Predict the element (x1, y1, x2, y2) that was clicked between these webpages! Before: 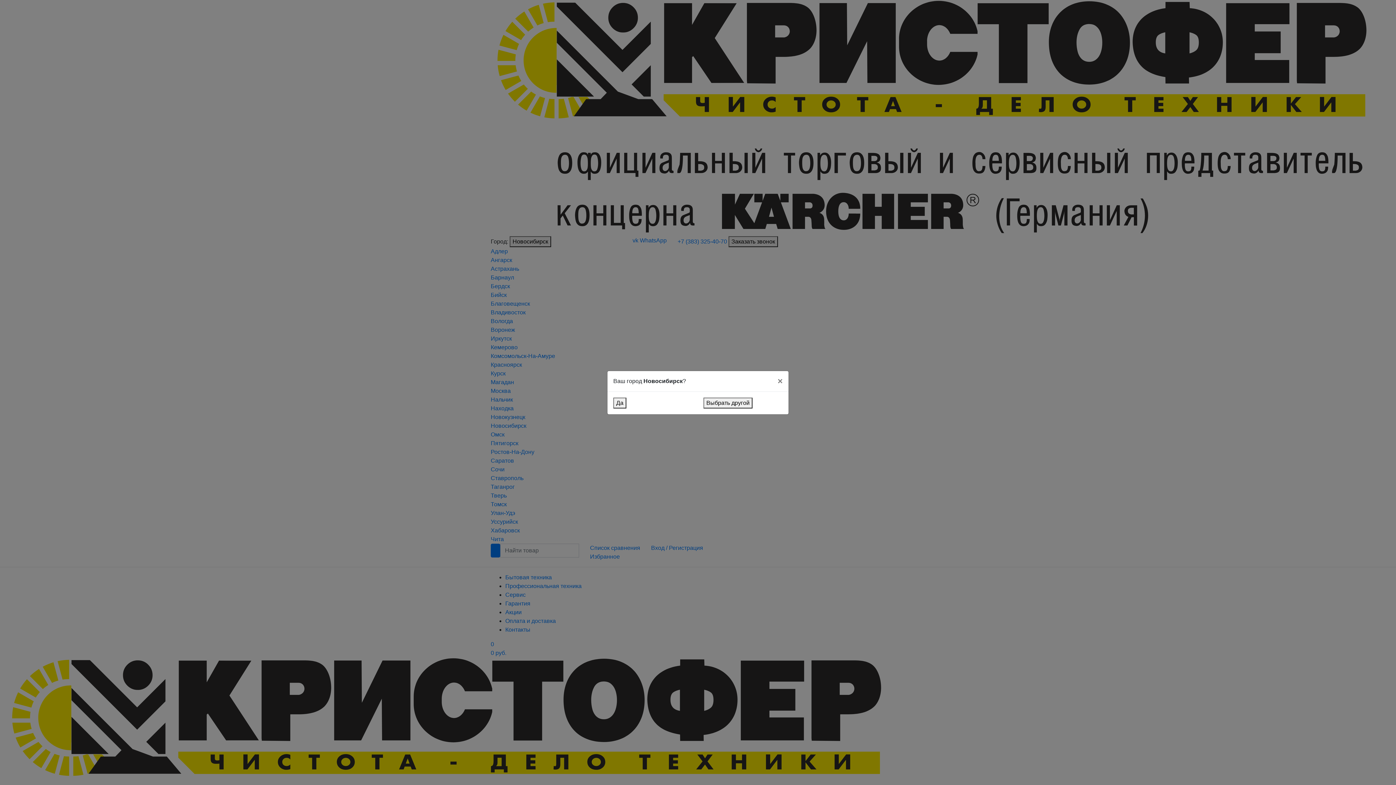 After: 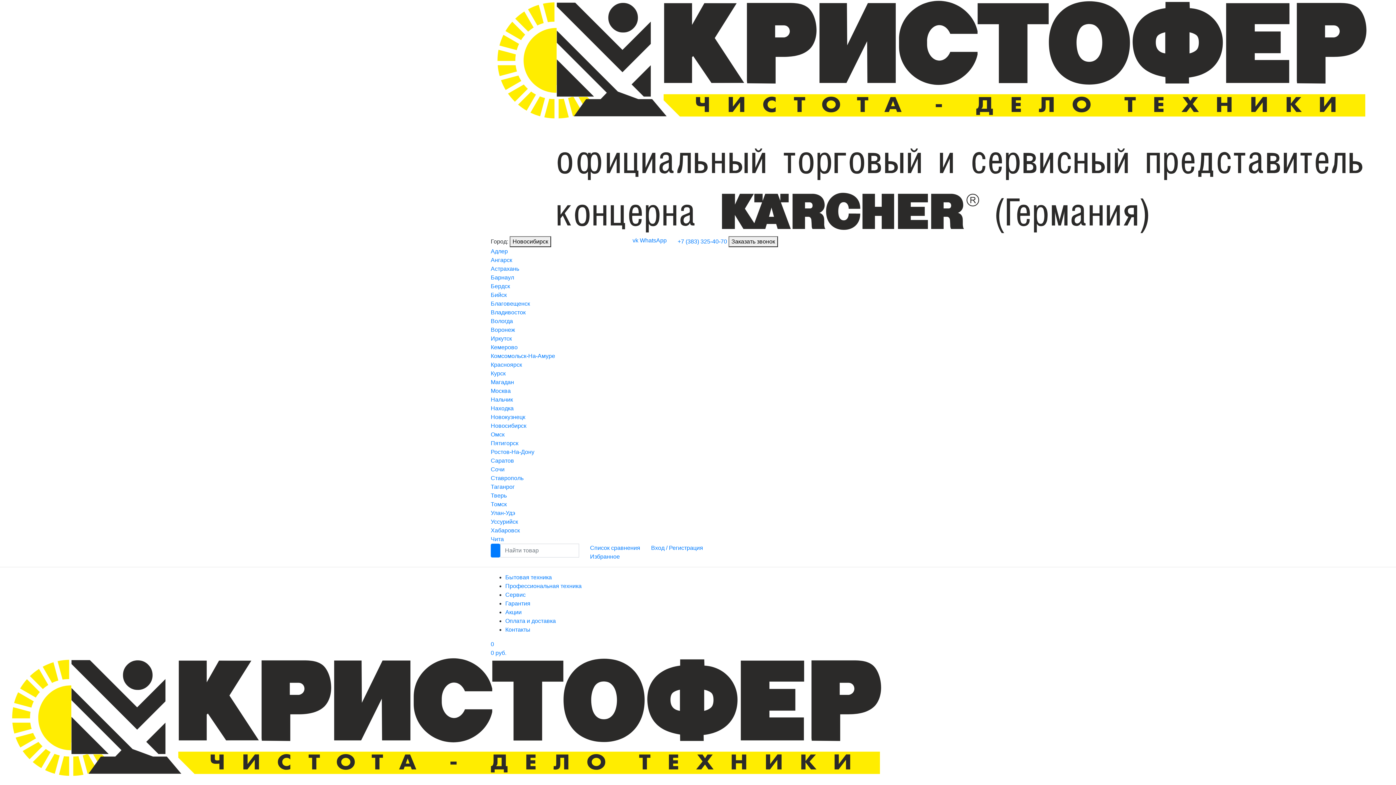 Action: label: × bbox: (772, 371, 788, 391)